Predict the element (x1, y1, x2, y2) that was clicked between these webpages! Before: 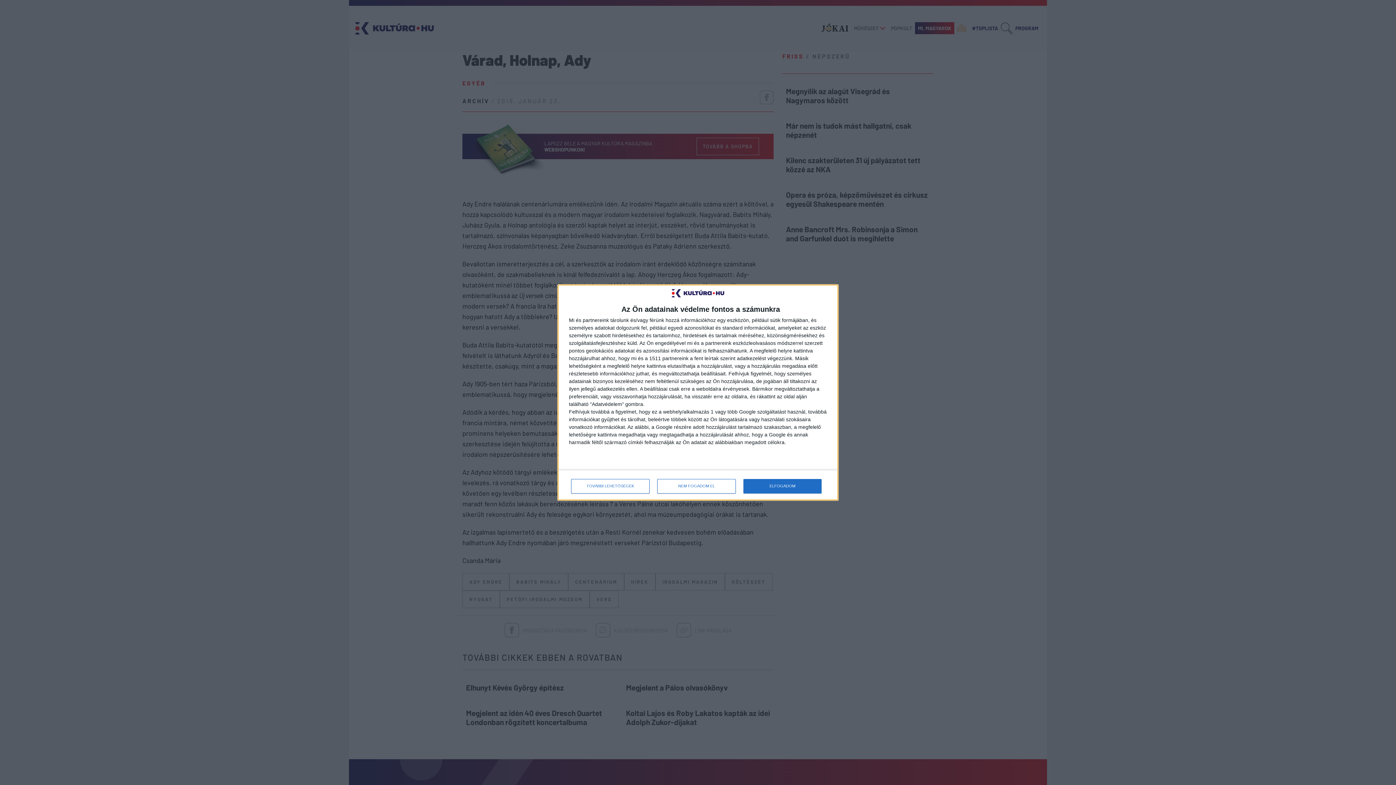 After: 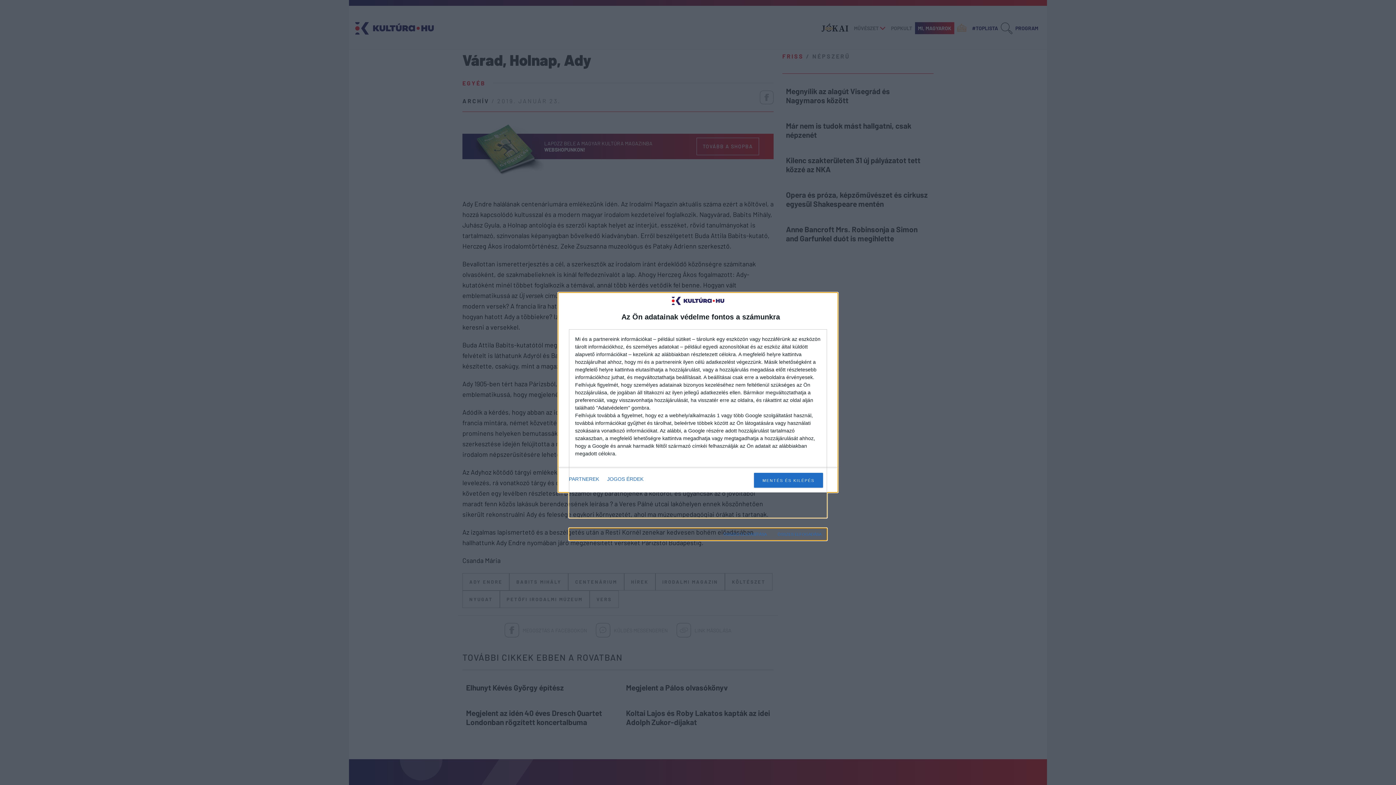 Action: bbox: (571, 479, 649, 493) label: TOVÁBBI LEHETŐSÉGEK